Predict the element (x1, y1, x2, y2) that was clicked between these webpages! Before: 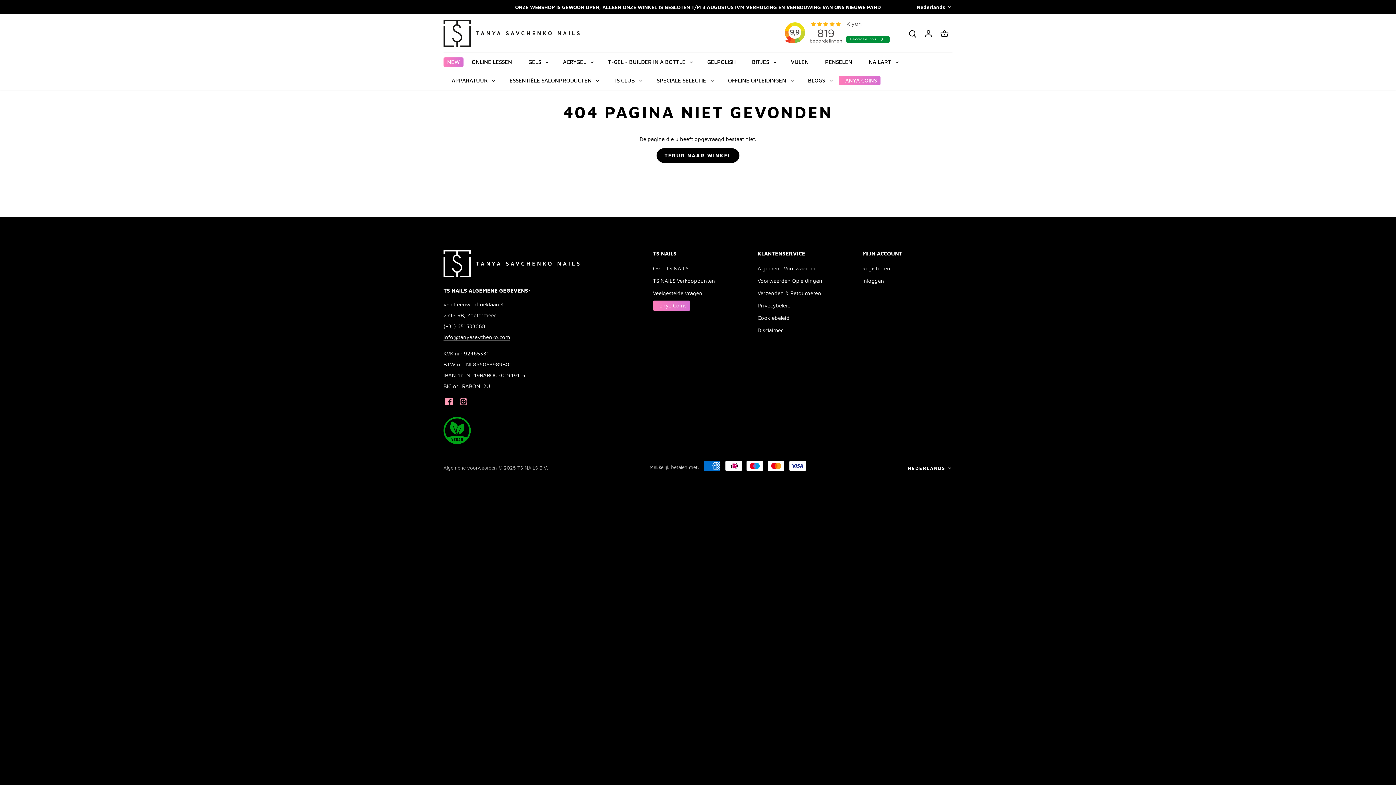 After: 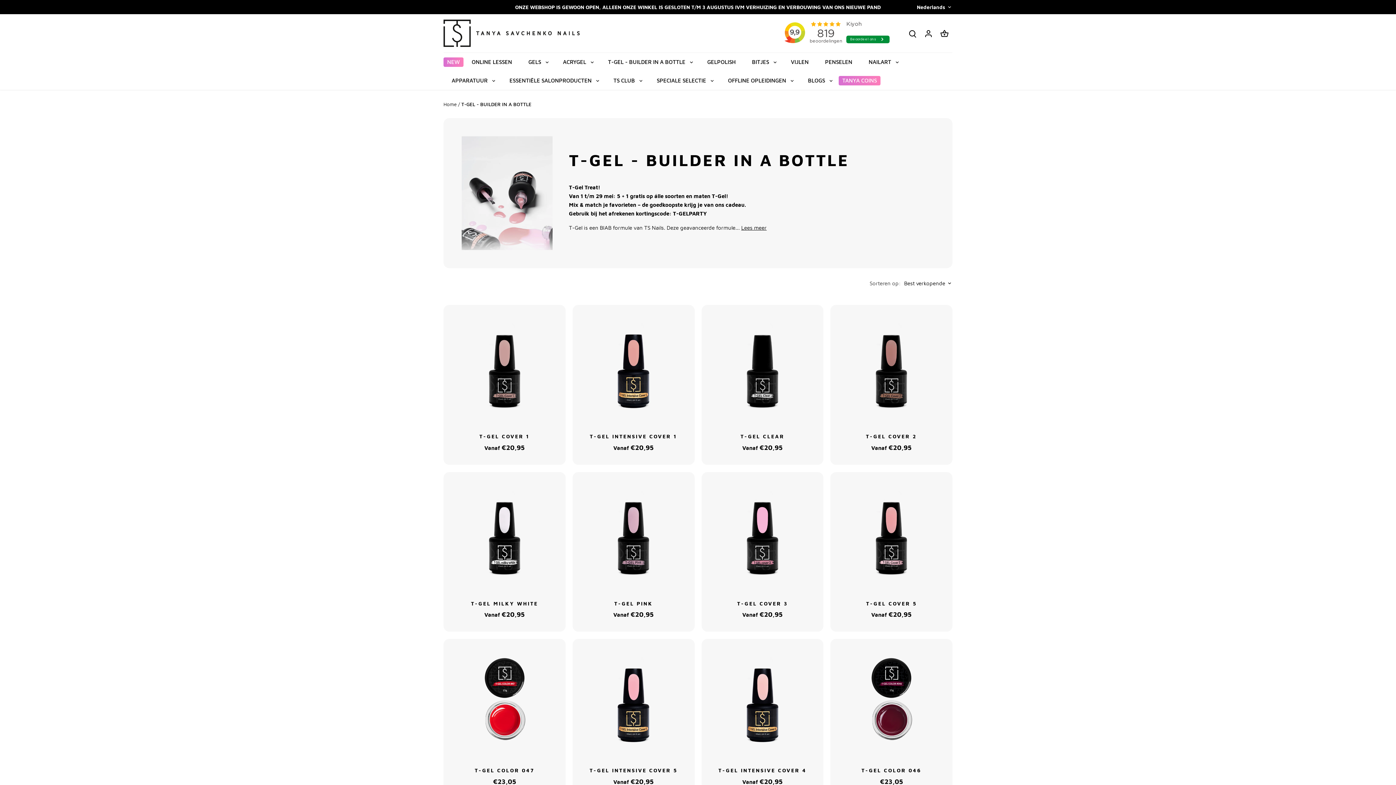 Action: label: T-GEL - BUILDER IN A BOTTLE bbox: (600, 53, 693, 71)